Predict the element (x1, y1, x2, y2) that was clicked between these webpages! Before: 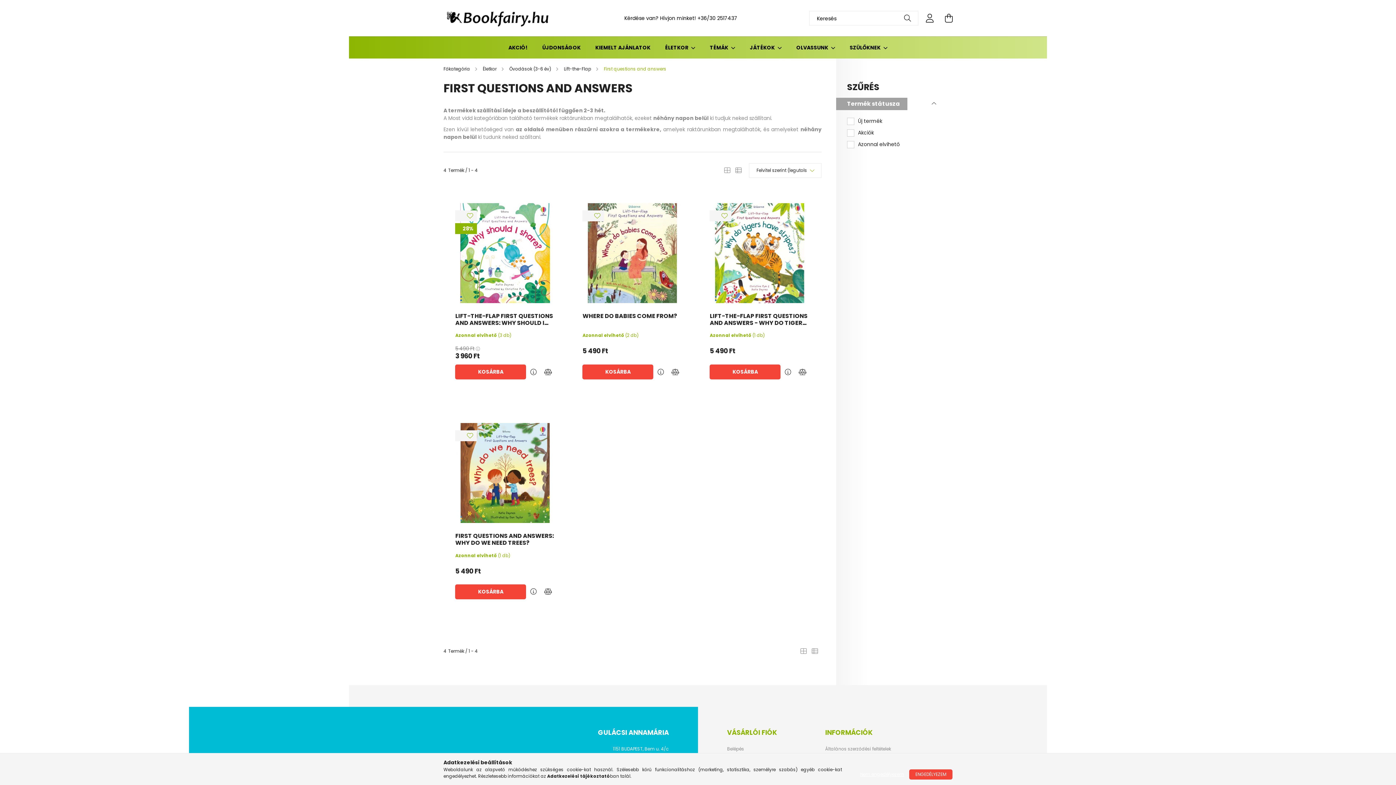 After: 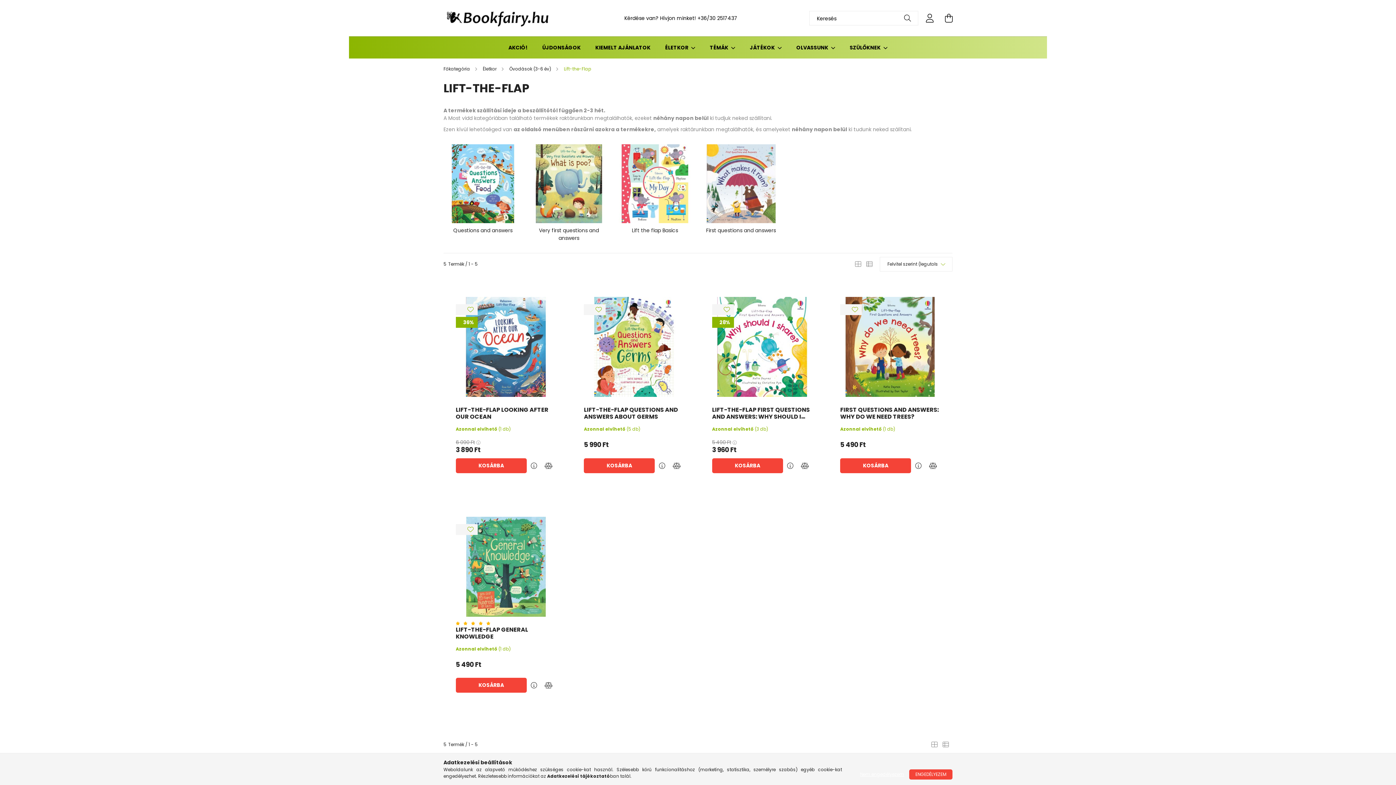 Action: label: Lift-the-Flap  bbox: (564, 65, 592, 72)